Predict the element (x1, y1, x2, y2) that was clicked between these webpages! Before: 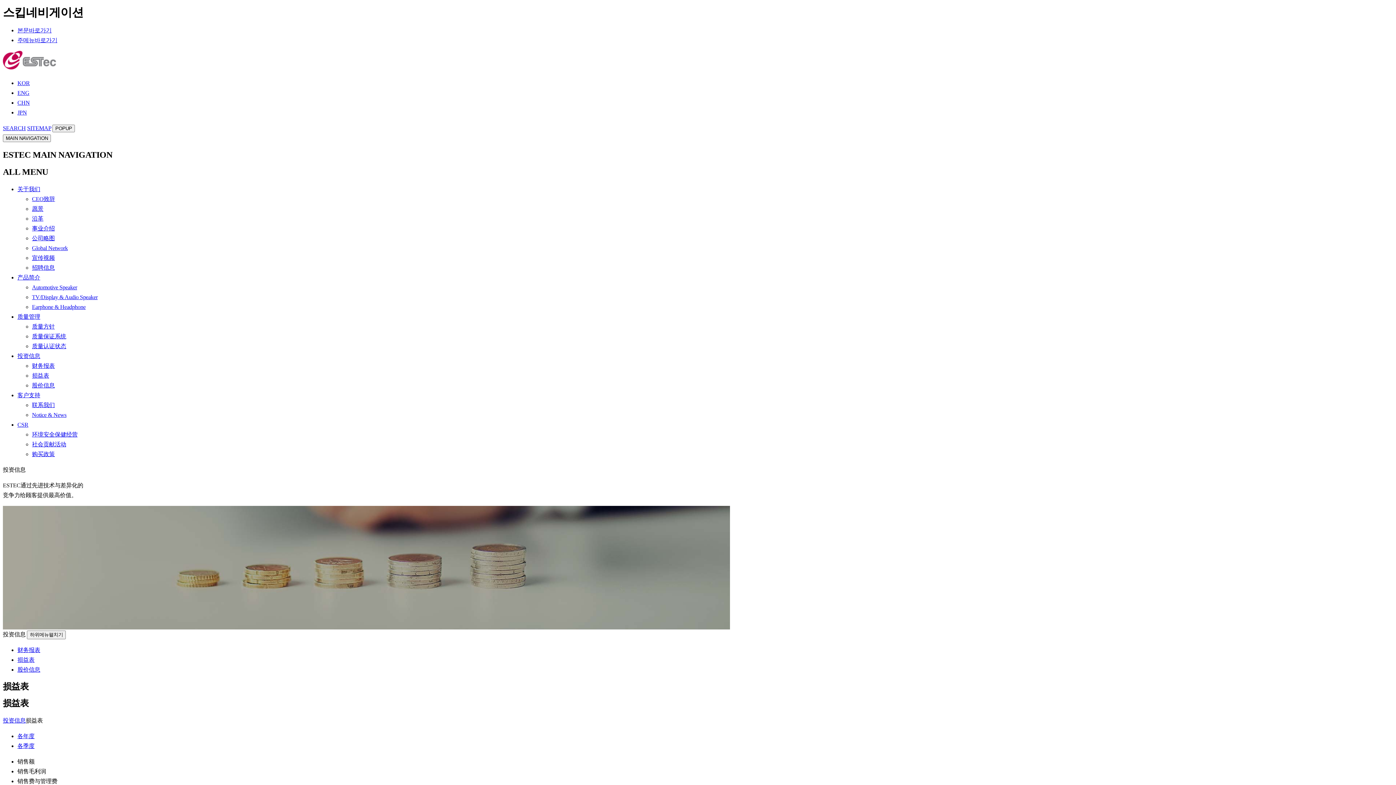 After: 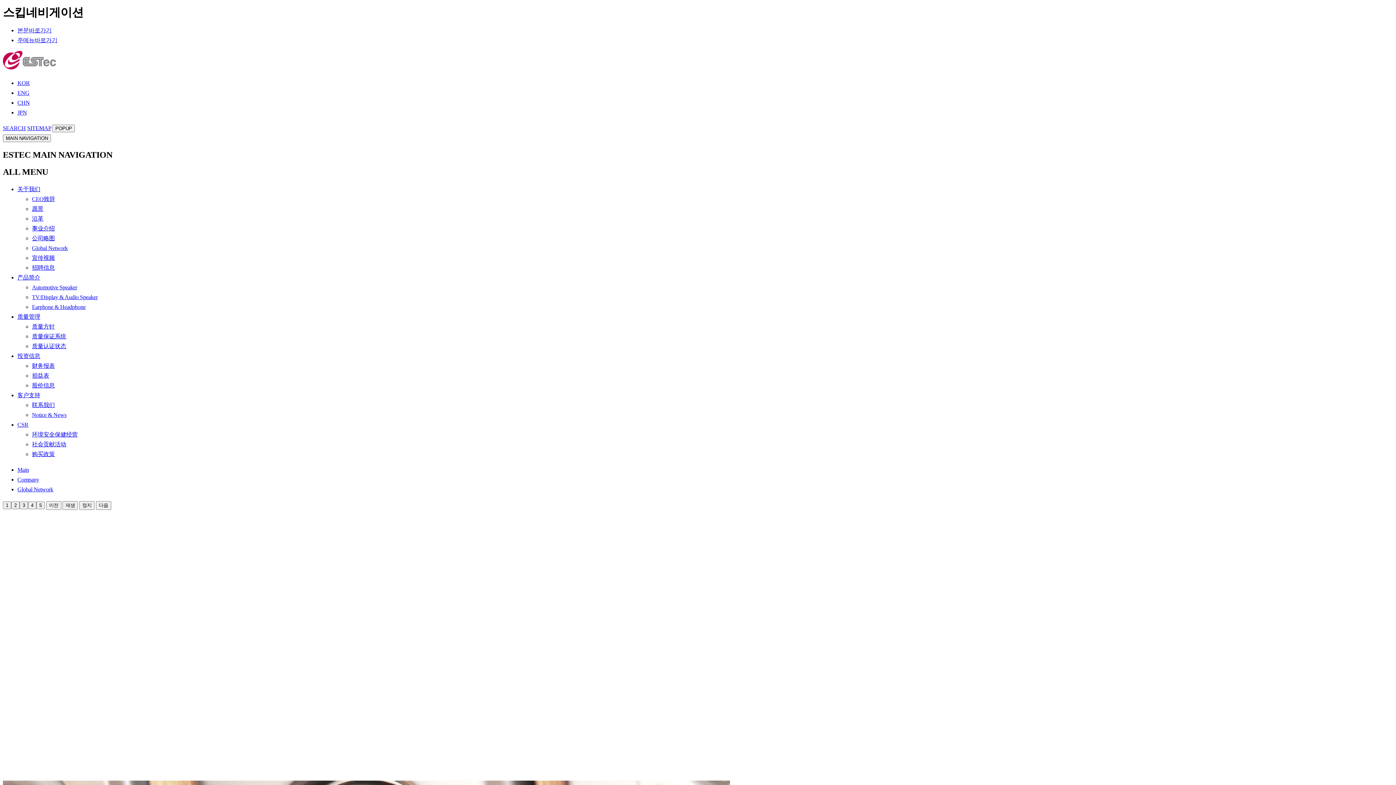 Action: bbox: (17, 99, 29, 105) label: CHN